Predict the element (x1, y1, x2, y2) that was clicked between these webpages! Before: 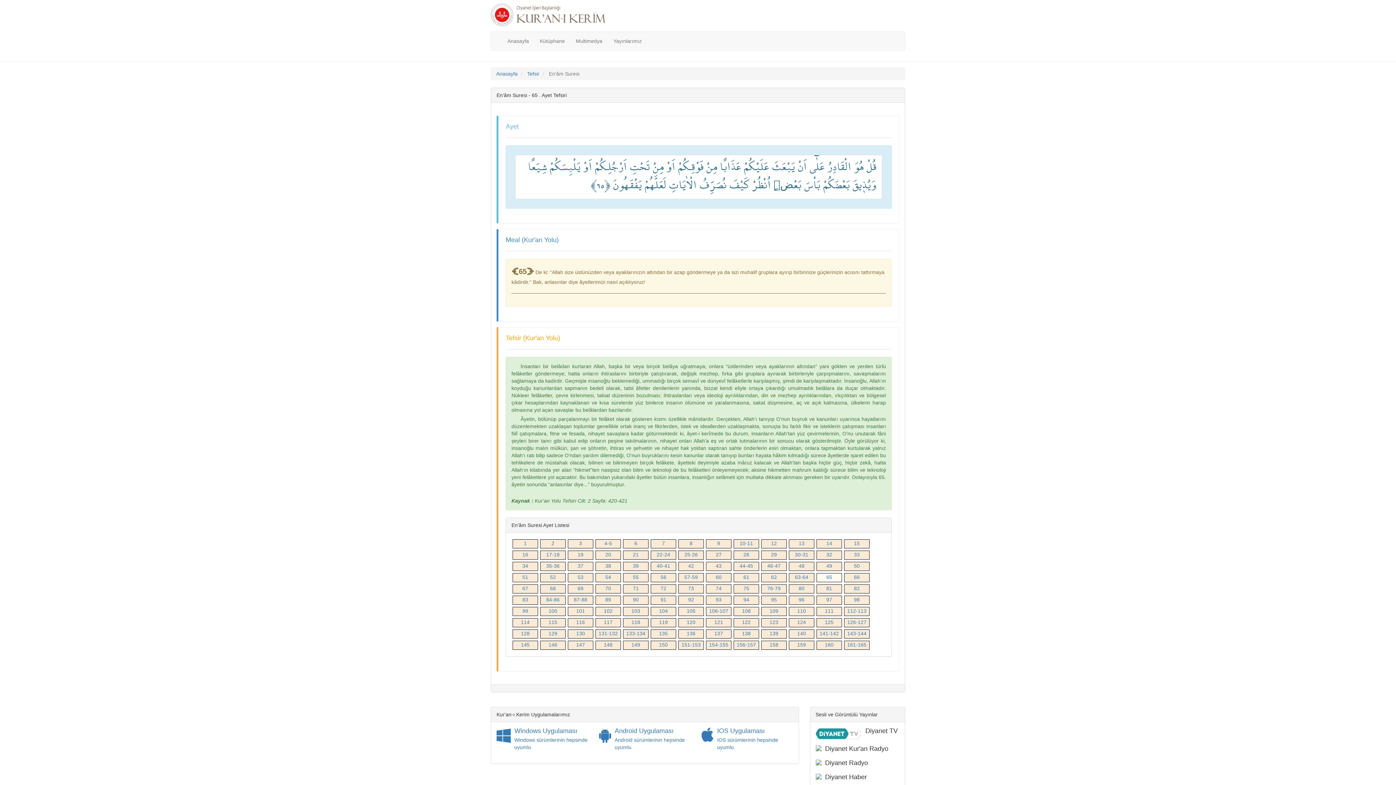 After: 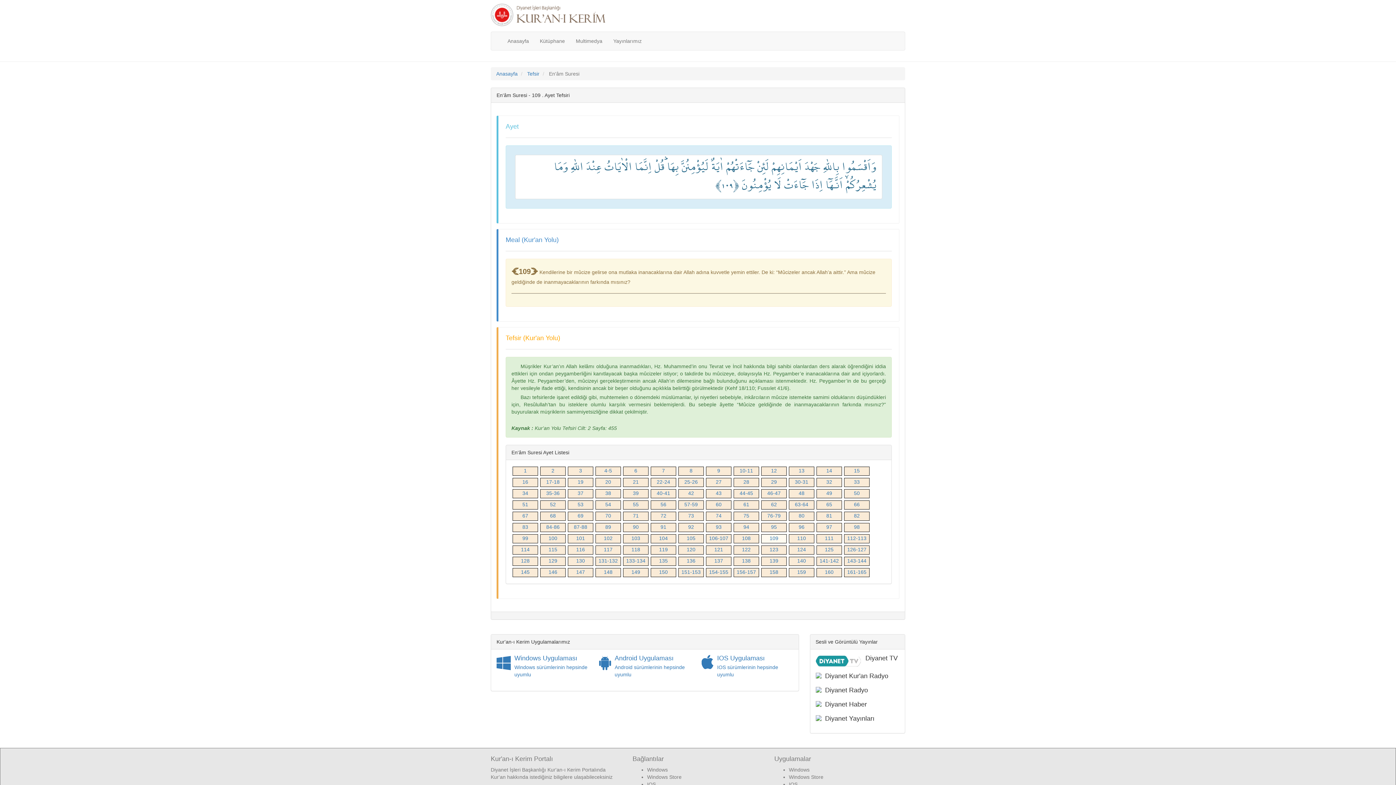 Action: bbox: (769, 608, 778, 614) label: 109